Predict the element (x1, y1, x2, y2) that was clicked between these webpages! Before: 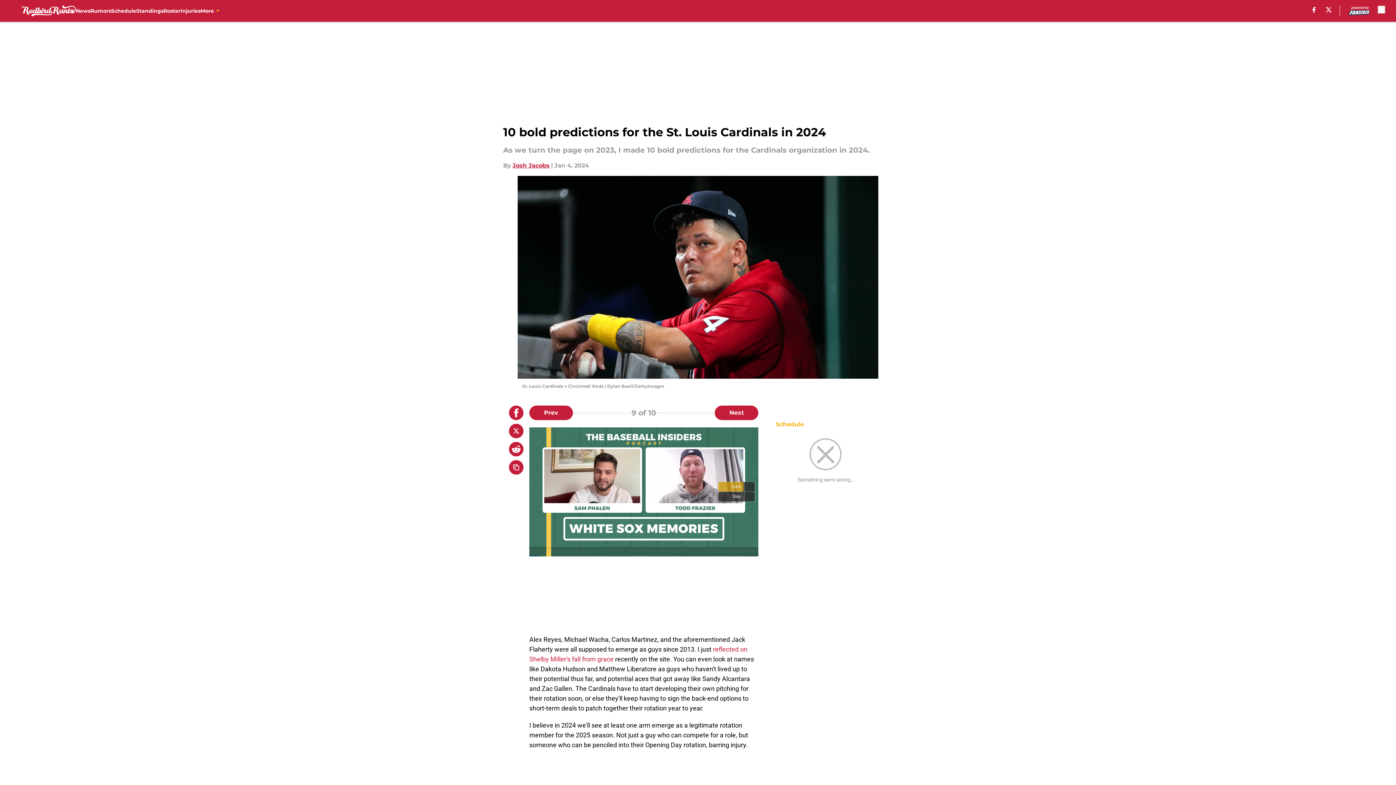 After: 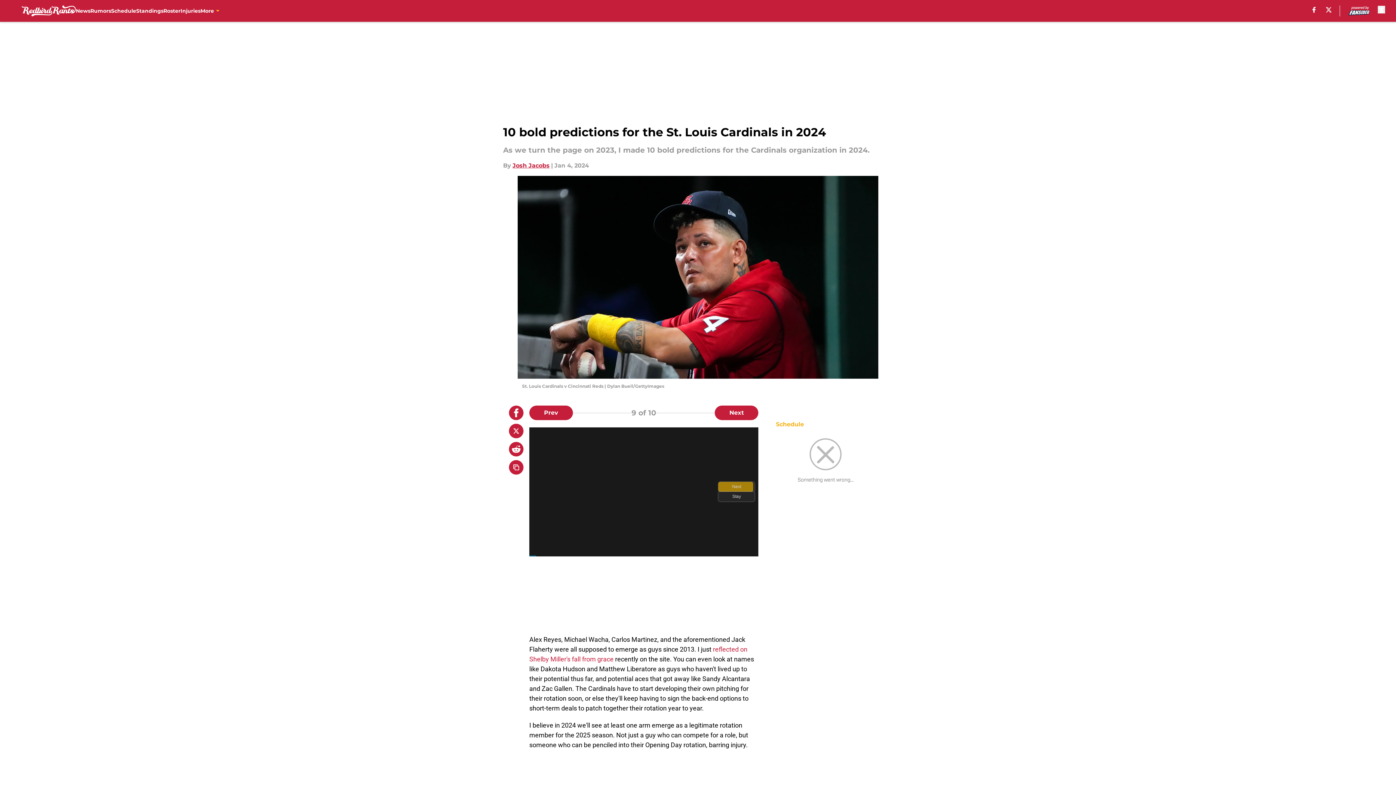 Action: bbox: (509, 424, 523, 438)